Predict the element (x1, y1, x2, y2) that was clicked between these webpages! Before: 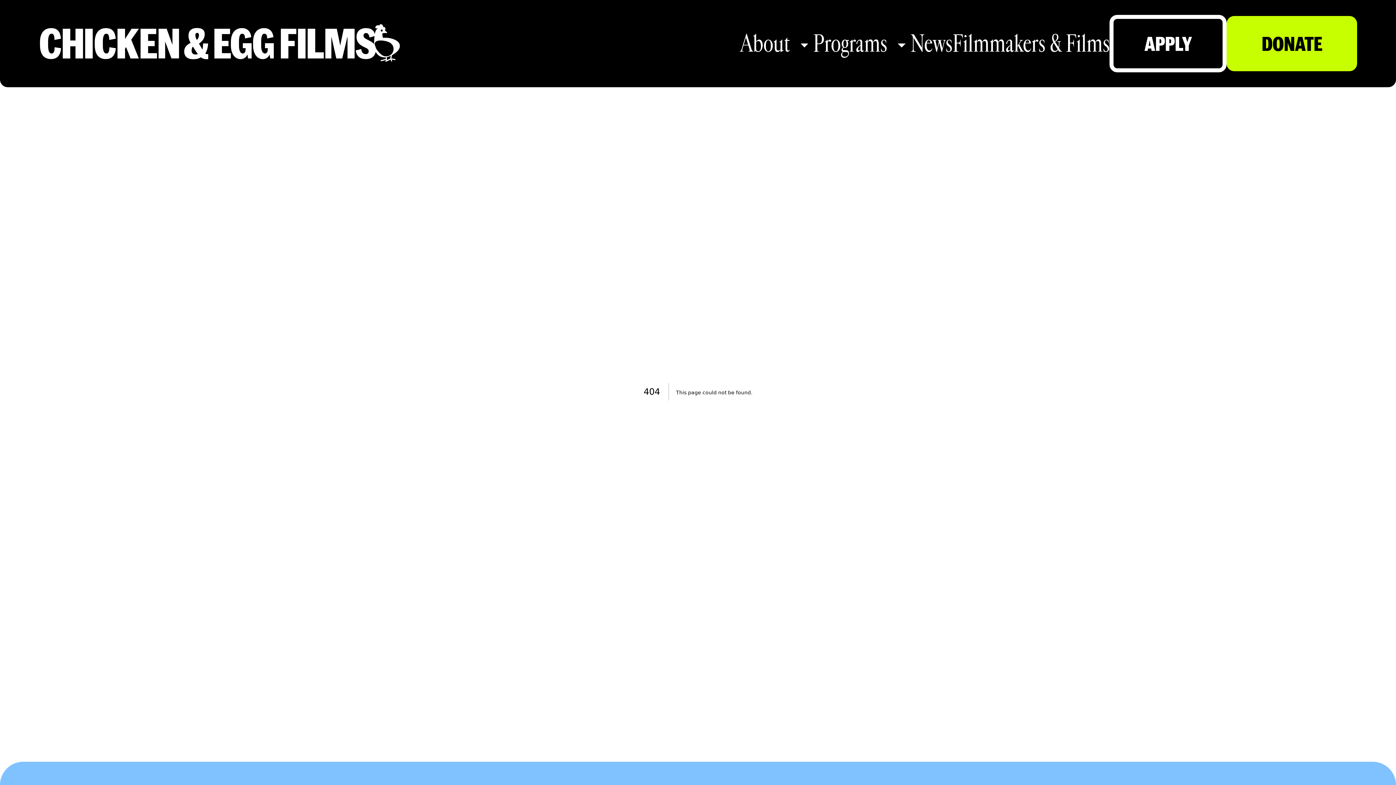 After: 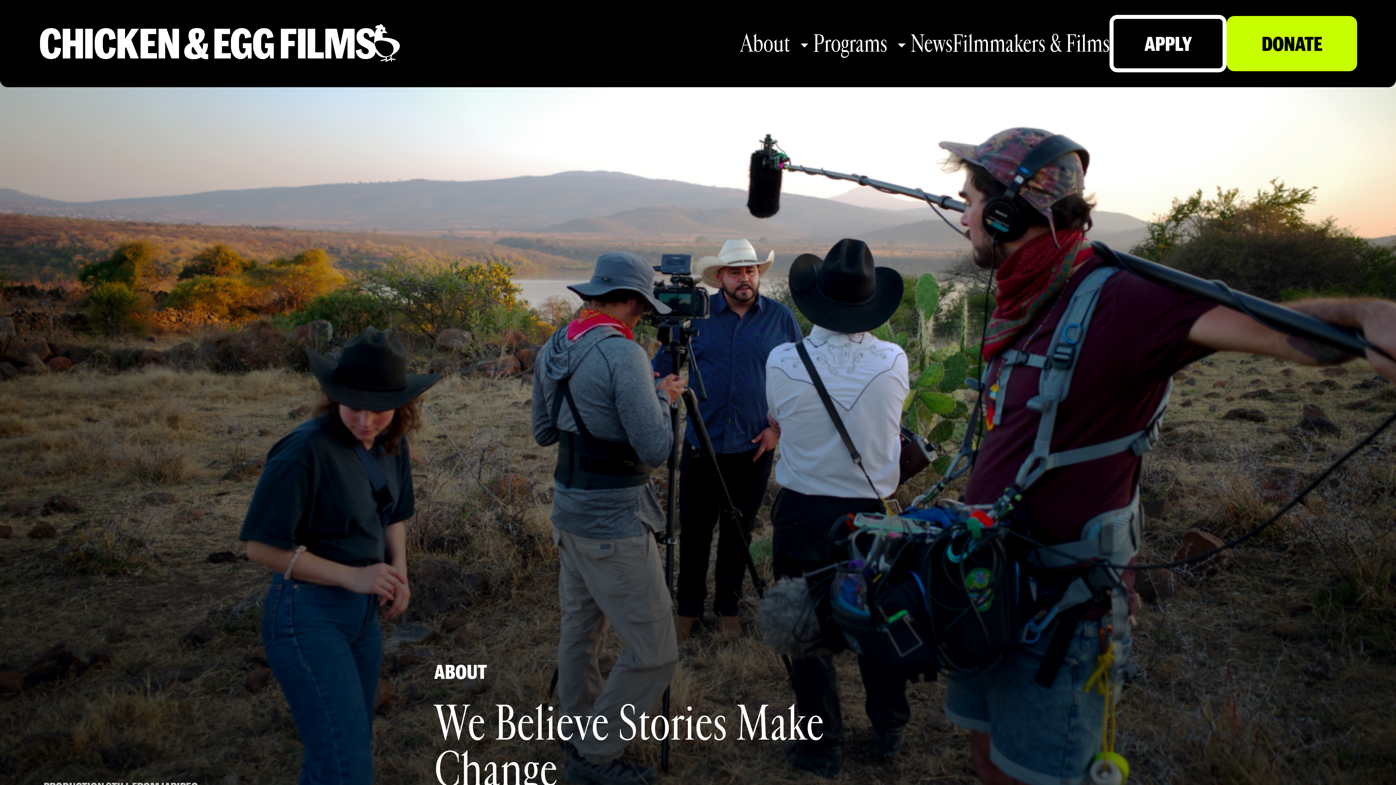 Action: label: About bbox: (740, 32, 790, 55)